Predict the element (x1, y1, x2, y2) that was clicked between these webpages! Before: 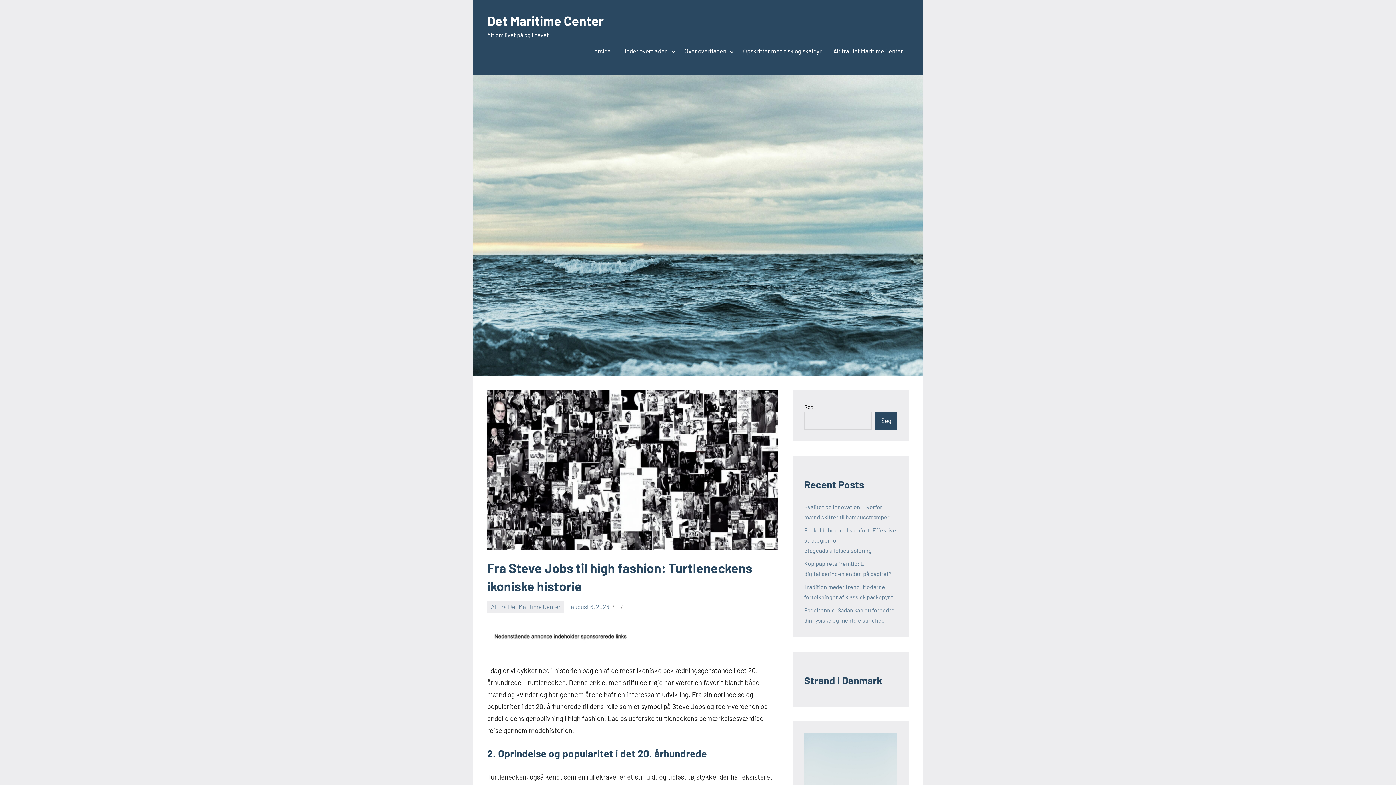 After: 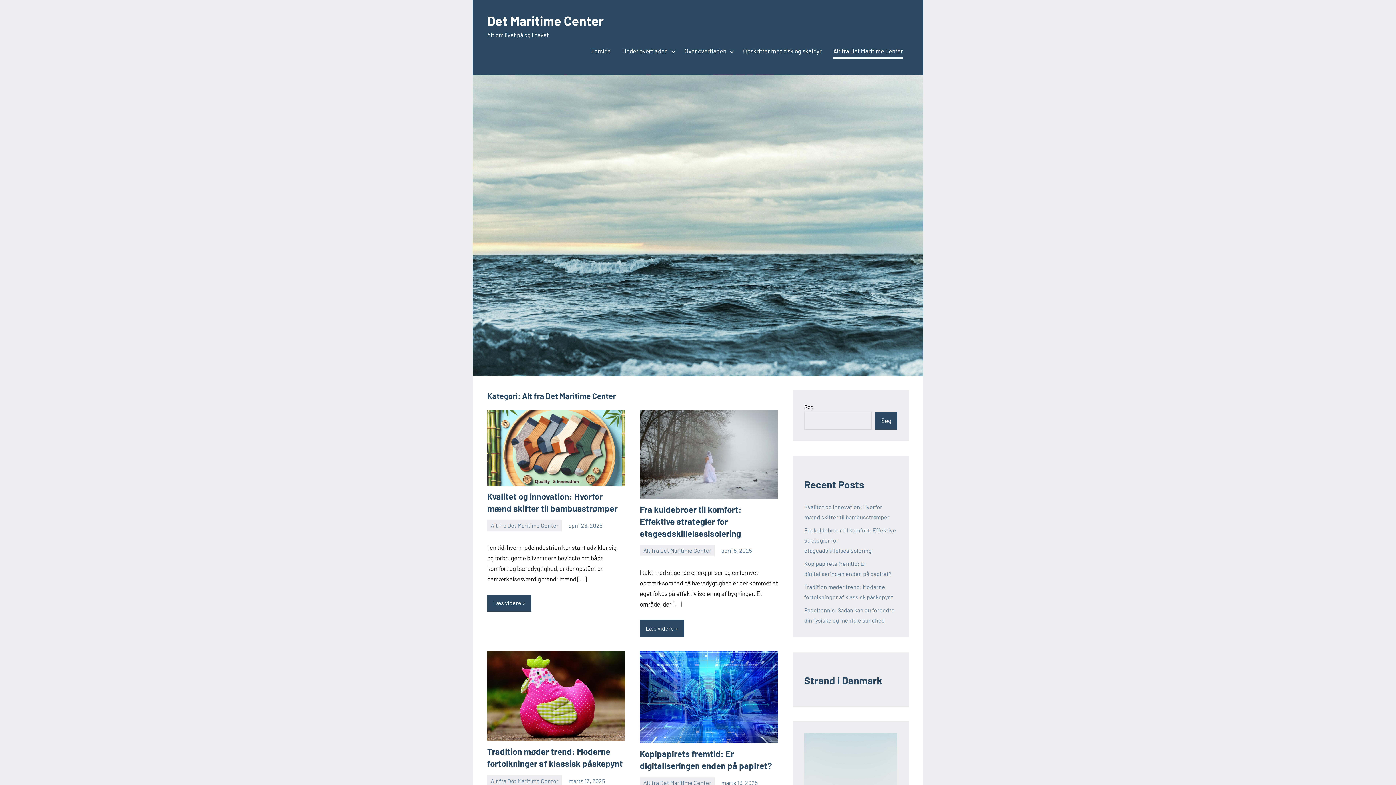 Action: bbox: (833, 44, 903, 58) label: Alt fra Det Maritime Center